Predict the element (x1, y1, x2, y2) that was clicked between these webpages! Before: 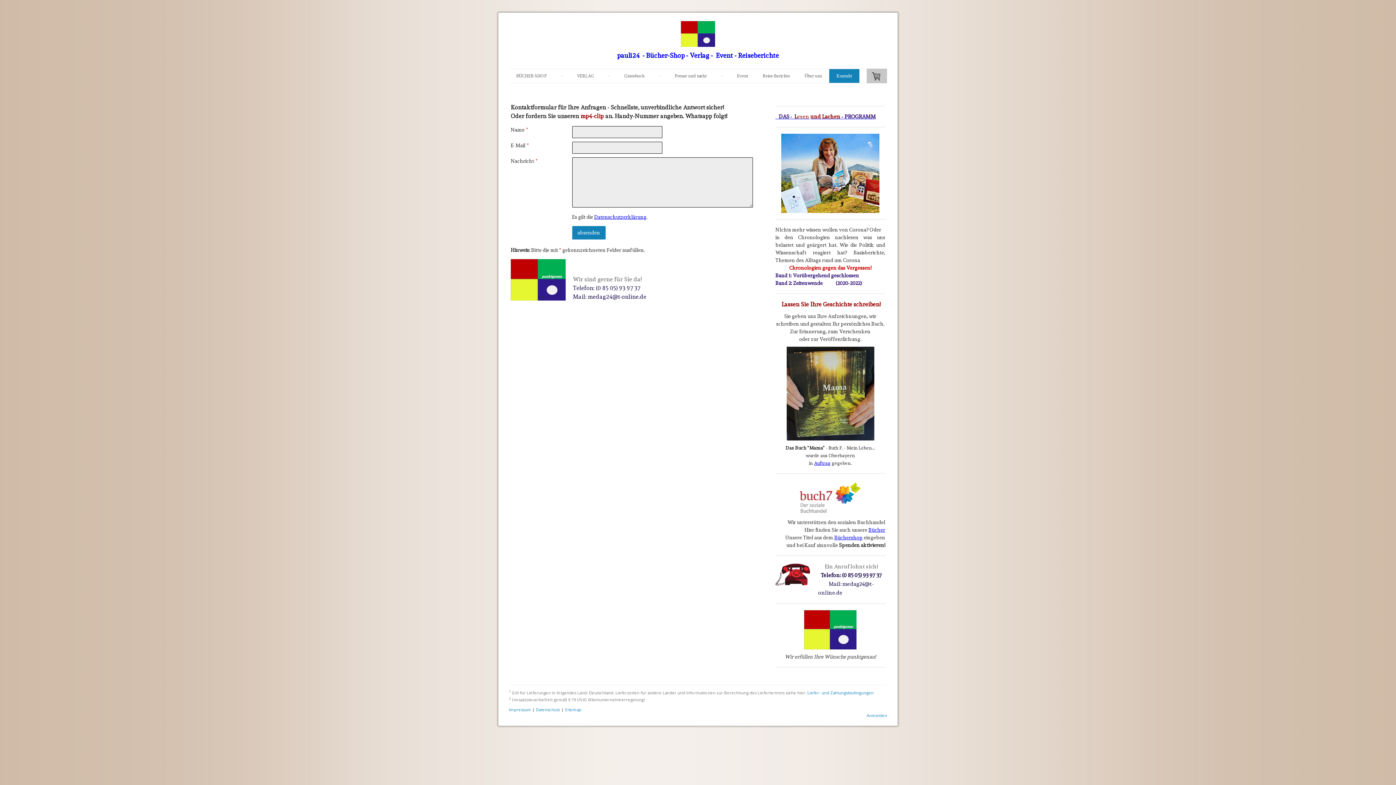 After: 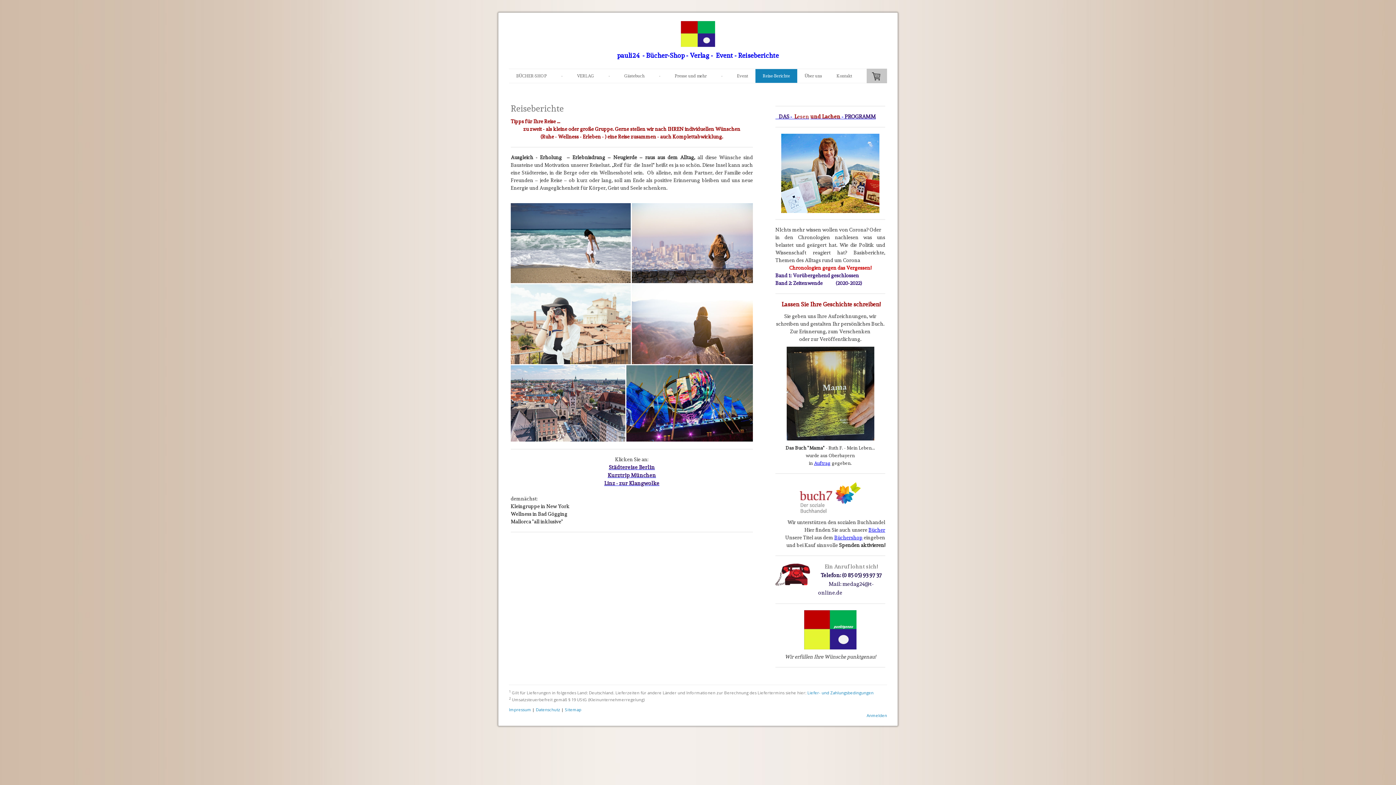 Action: label: Reise-Berichte bbox: (755, 69, 797, 82)